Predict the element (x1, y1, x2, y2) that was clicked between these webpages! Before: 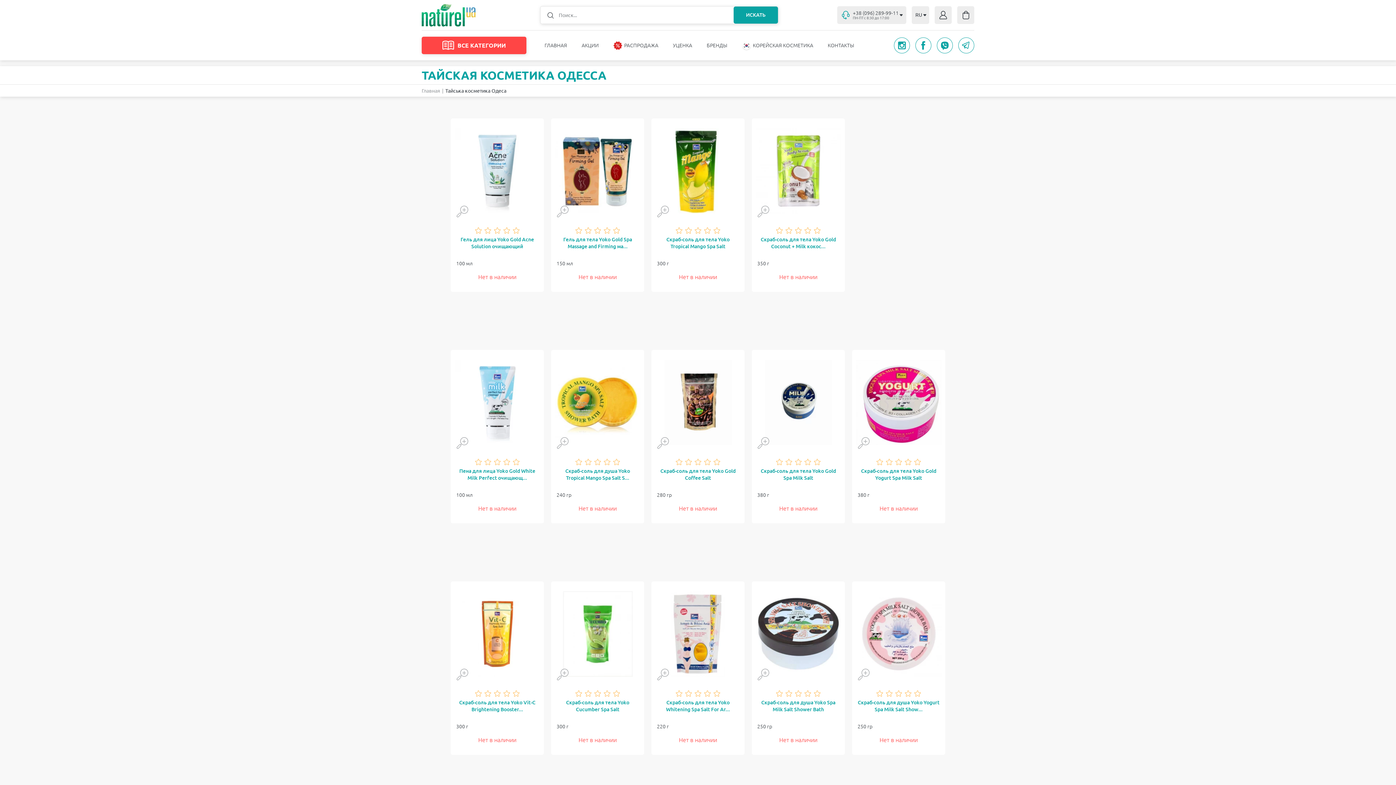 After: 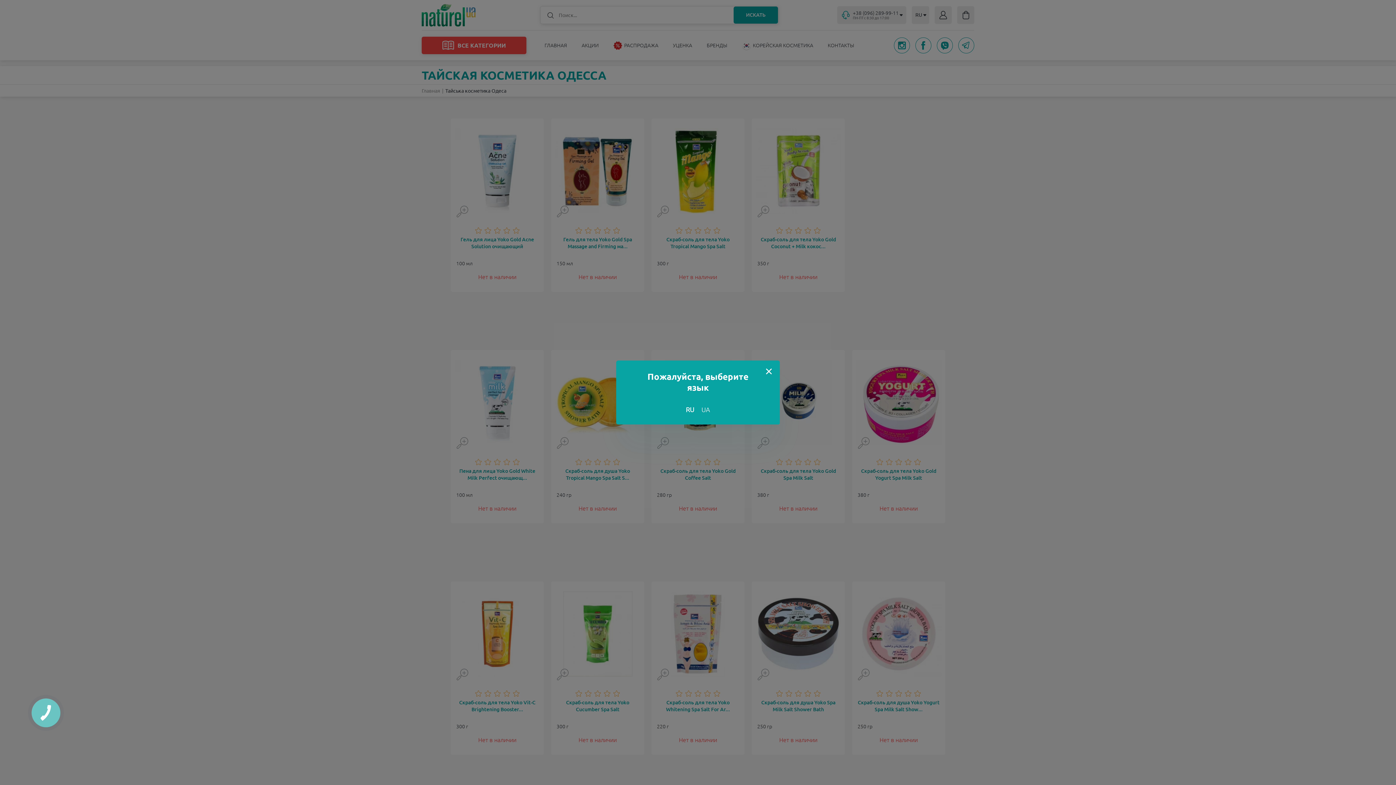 Action: bbox: (757, 670, 769, 677)